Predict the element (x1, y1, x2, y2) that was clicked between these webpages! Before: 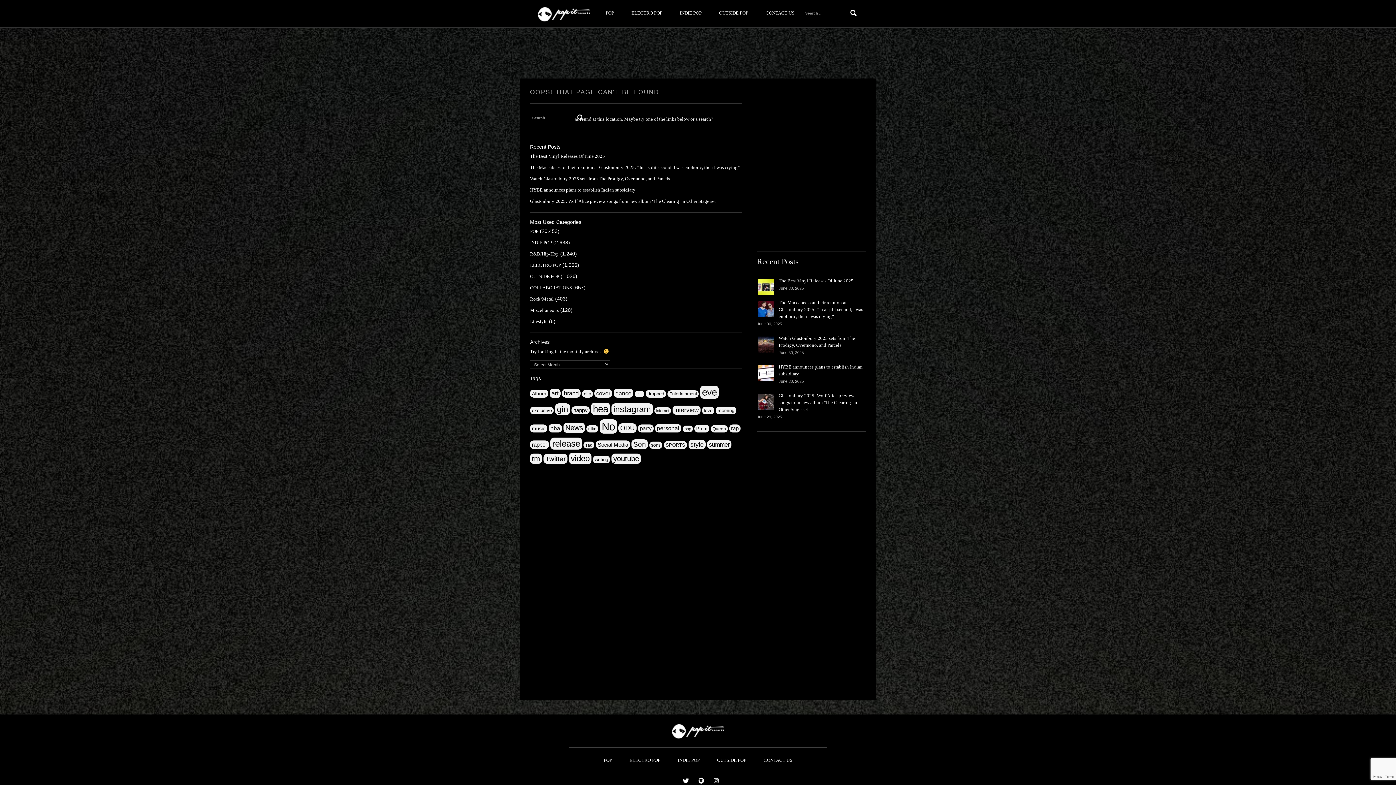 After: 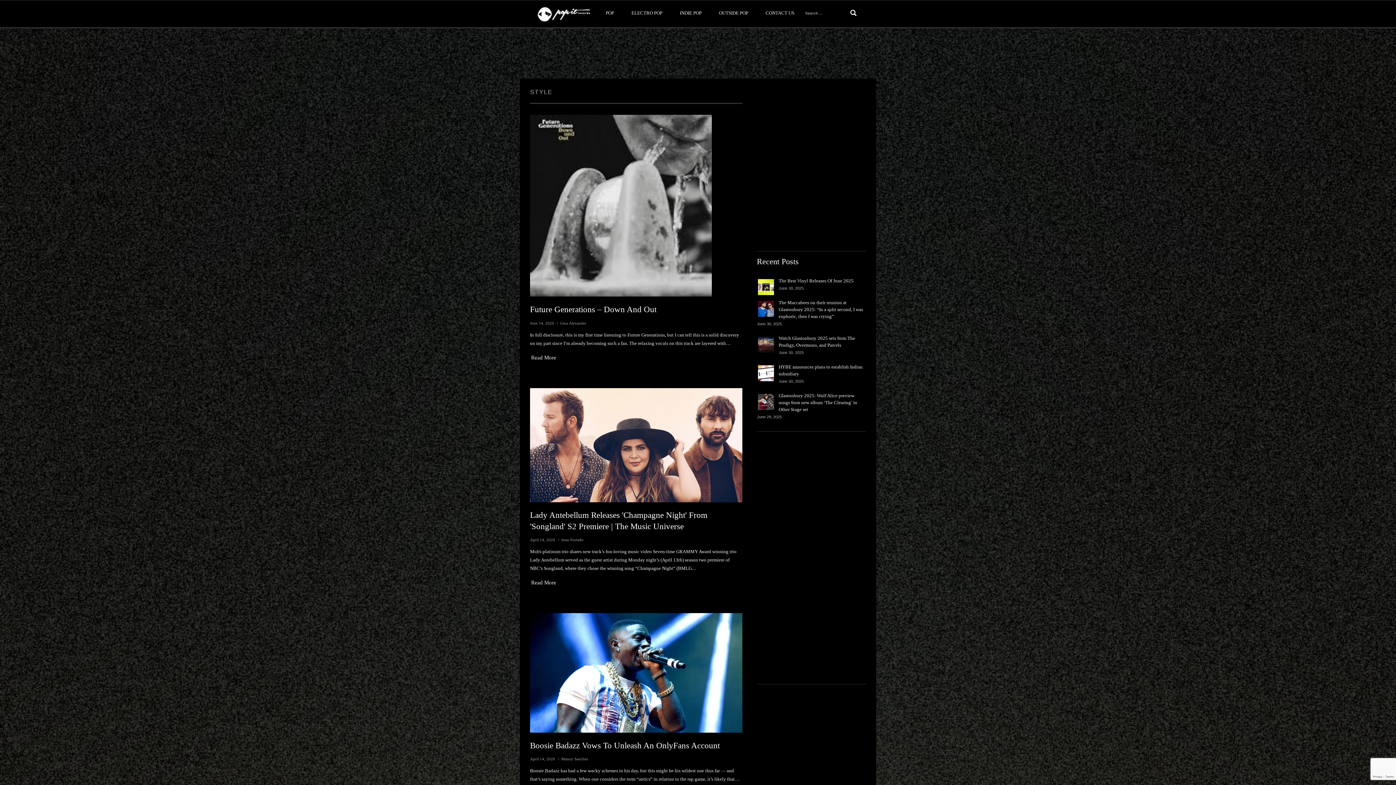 Action: label: style (6,734 items) bbox: (688, 439, 705, 449)